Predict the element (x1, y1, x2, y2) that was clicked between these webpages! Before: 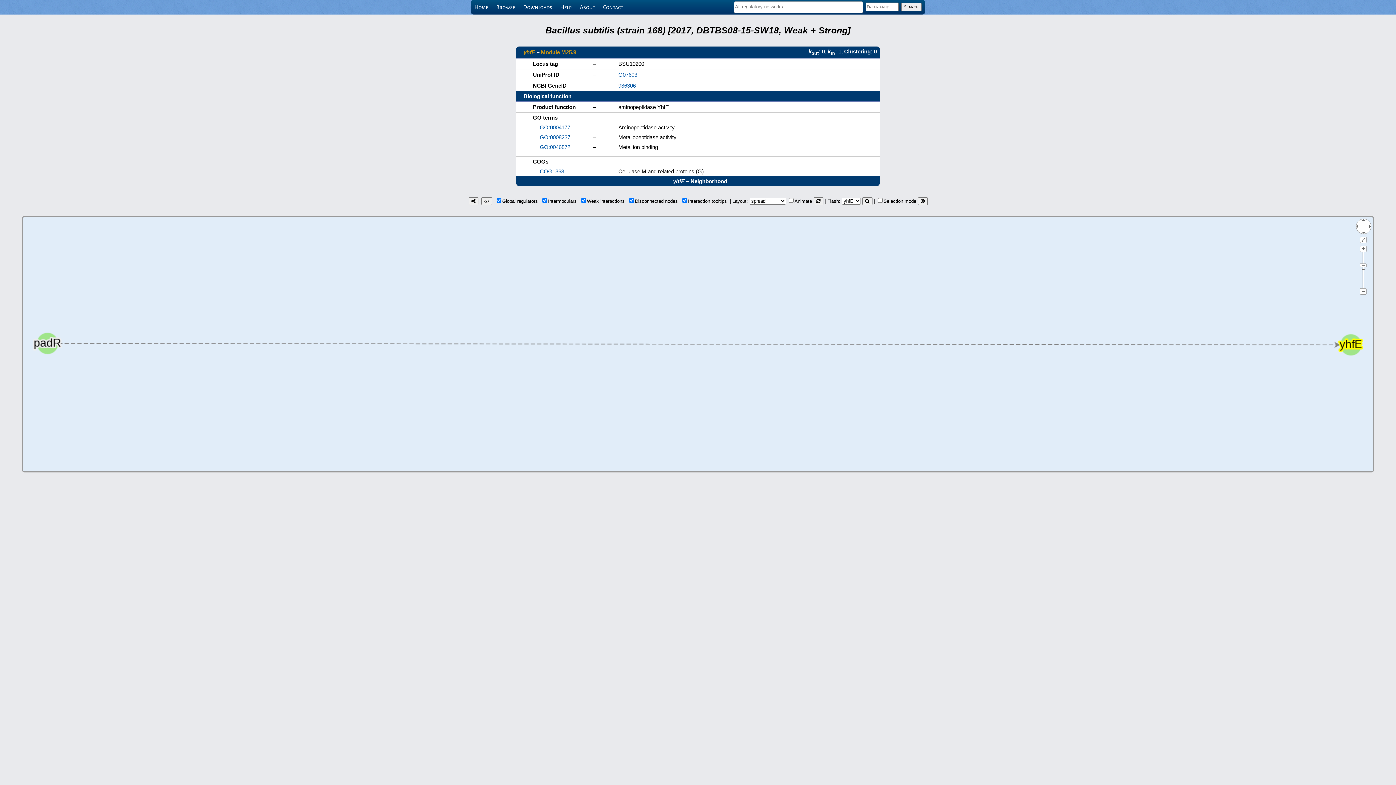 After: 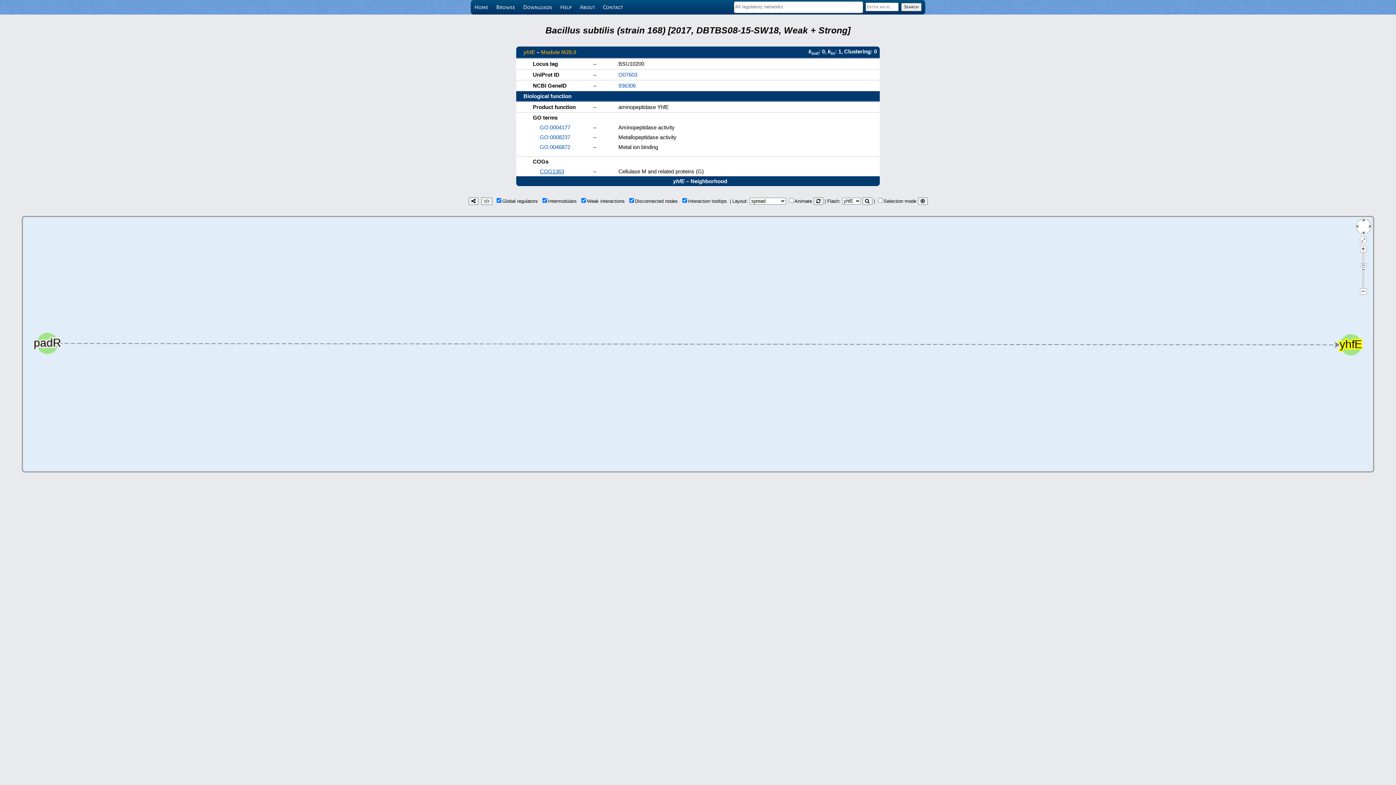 Action: label: COG1363 bbox: (539, 168, 564, 174)